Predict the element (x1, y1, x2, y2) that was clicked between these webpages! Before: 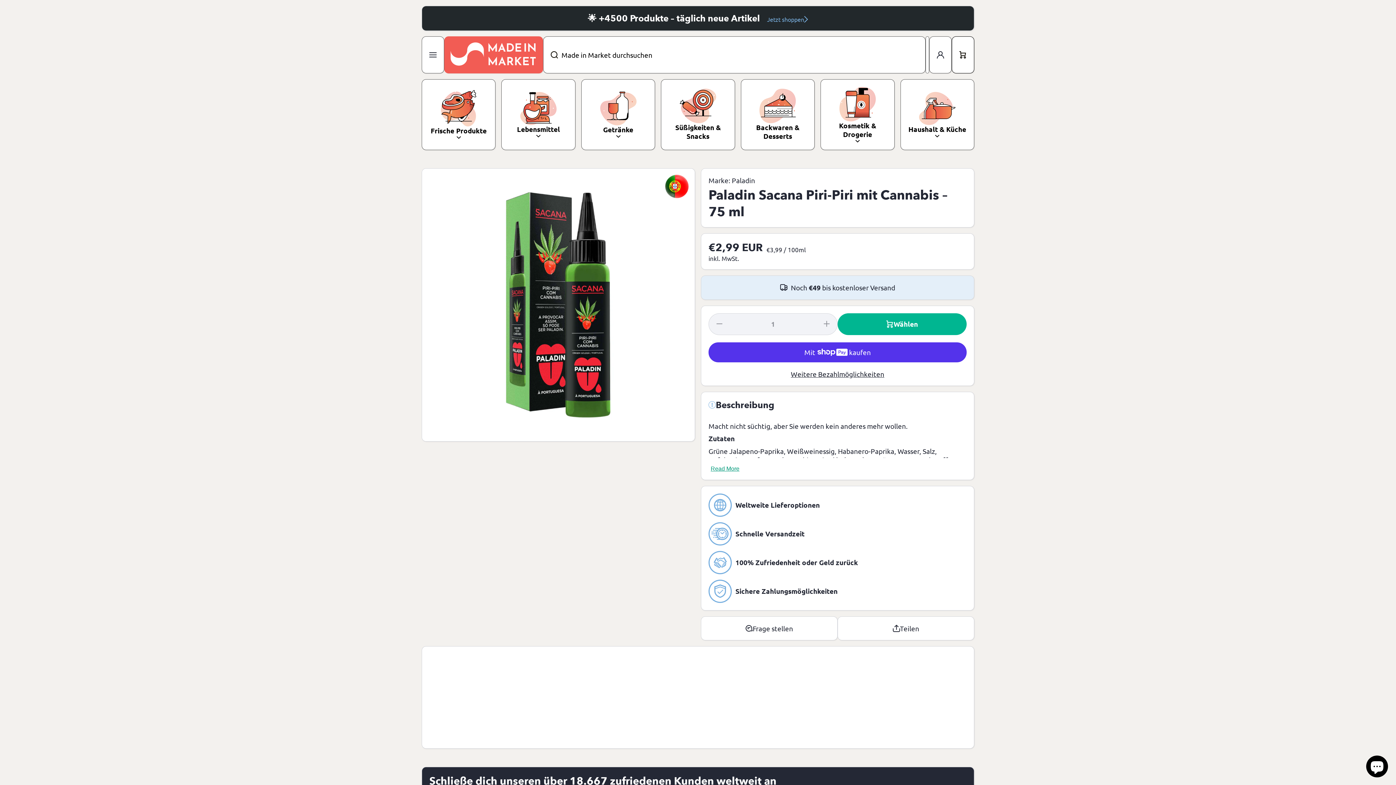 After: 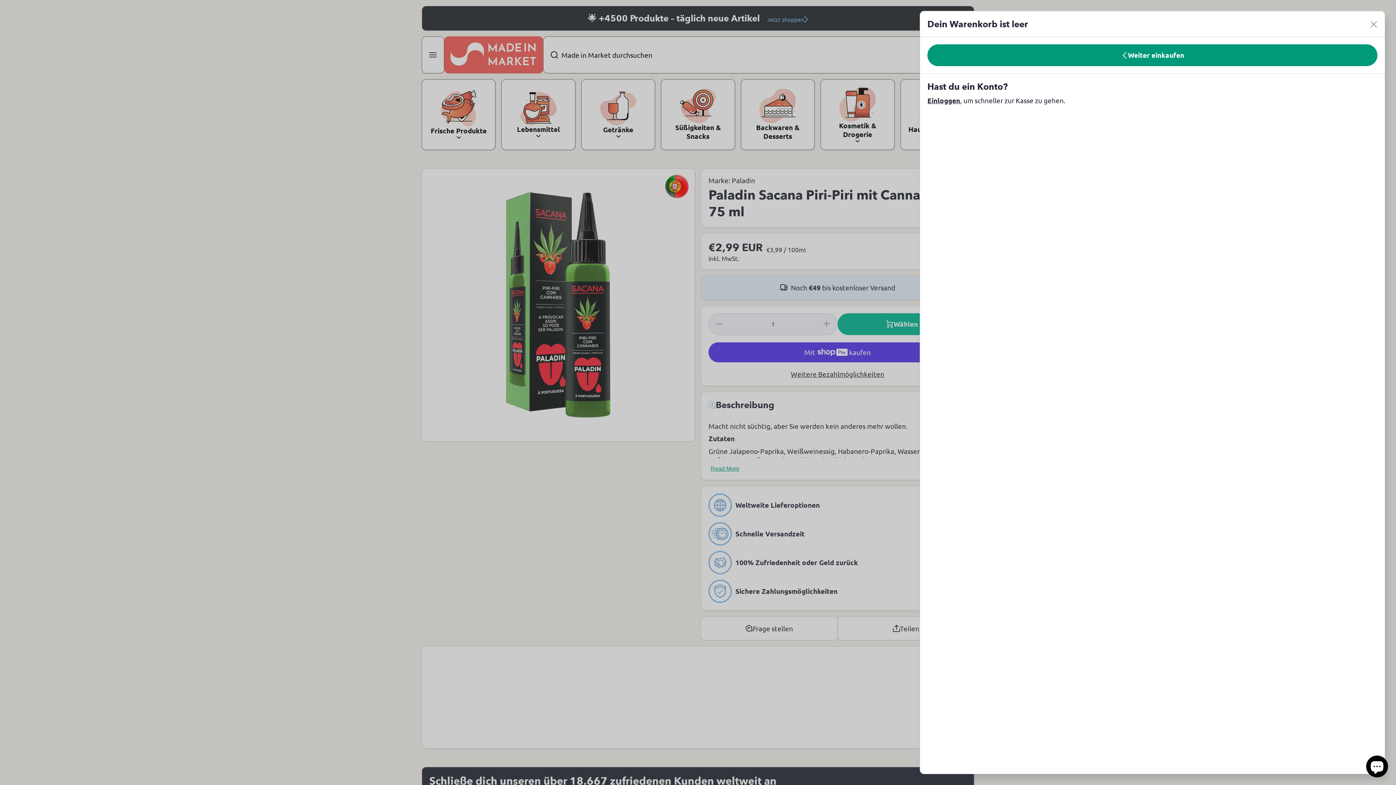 Action: bbox: (952, 36, 974, 73) label: Warenkorb